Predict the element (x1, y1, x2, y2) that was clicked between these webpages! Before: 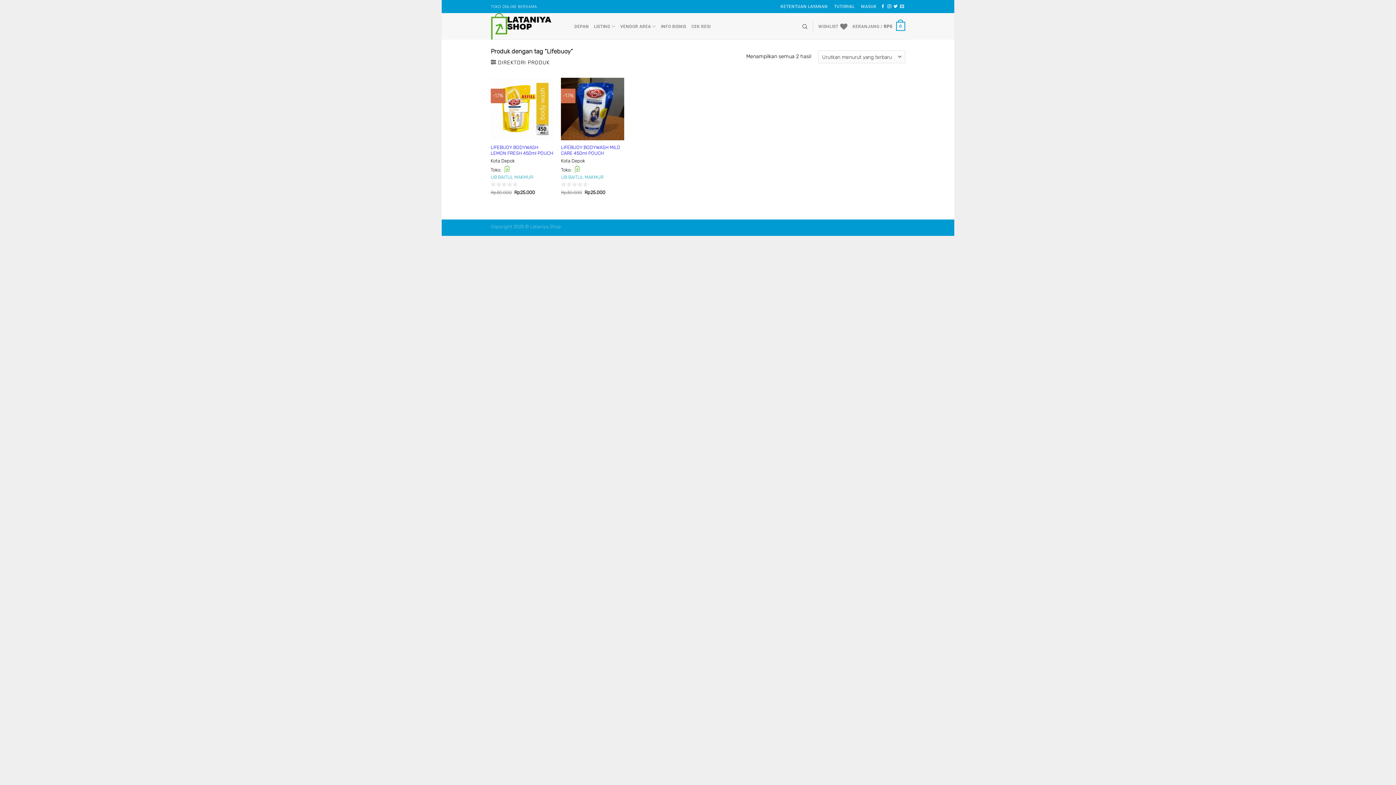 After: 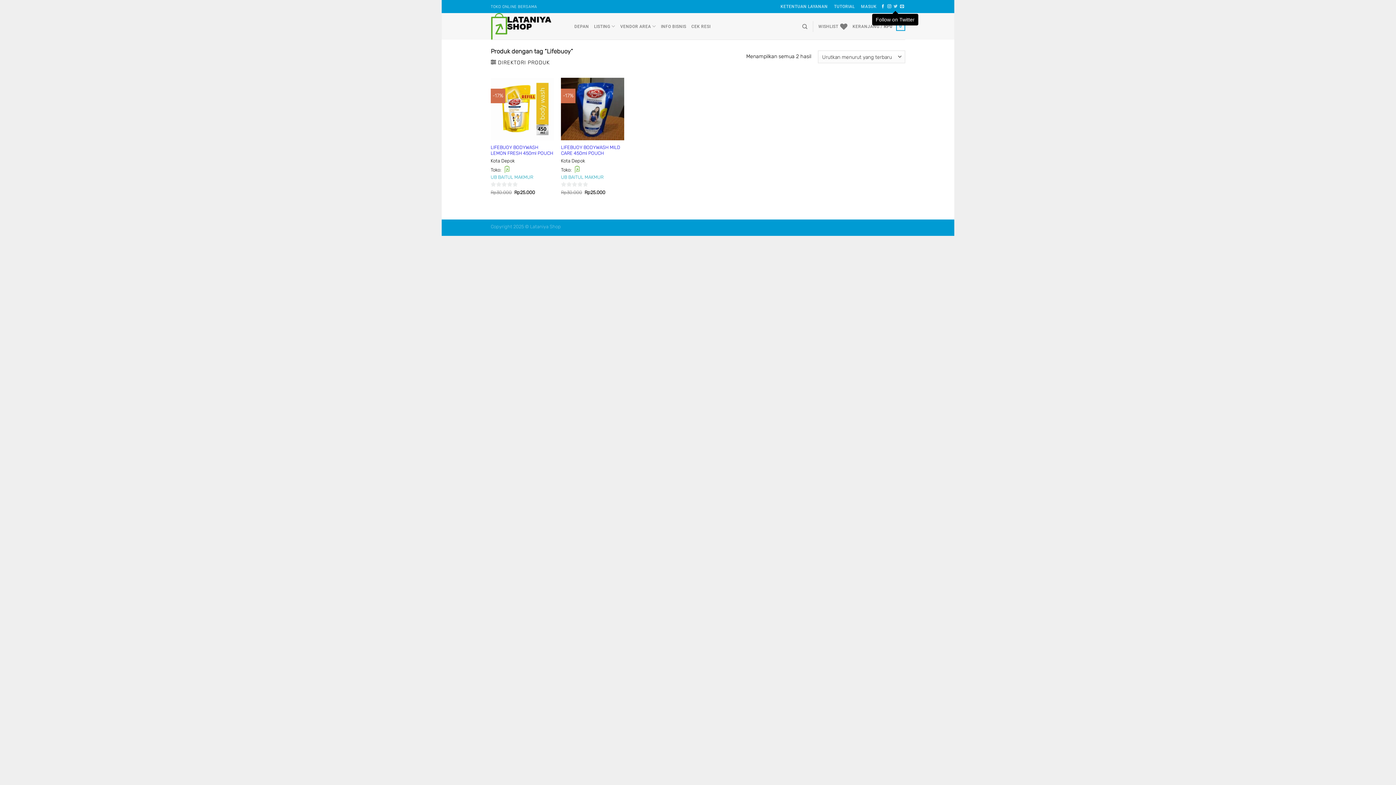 Action: label: Follow on Twitter bbox: (893, 4, 897, 8)